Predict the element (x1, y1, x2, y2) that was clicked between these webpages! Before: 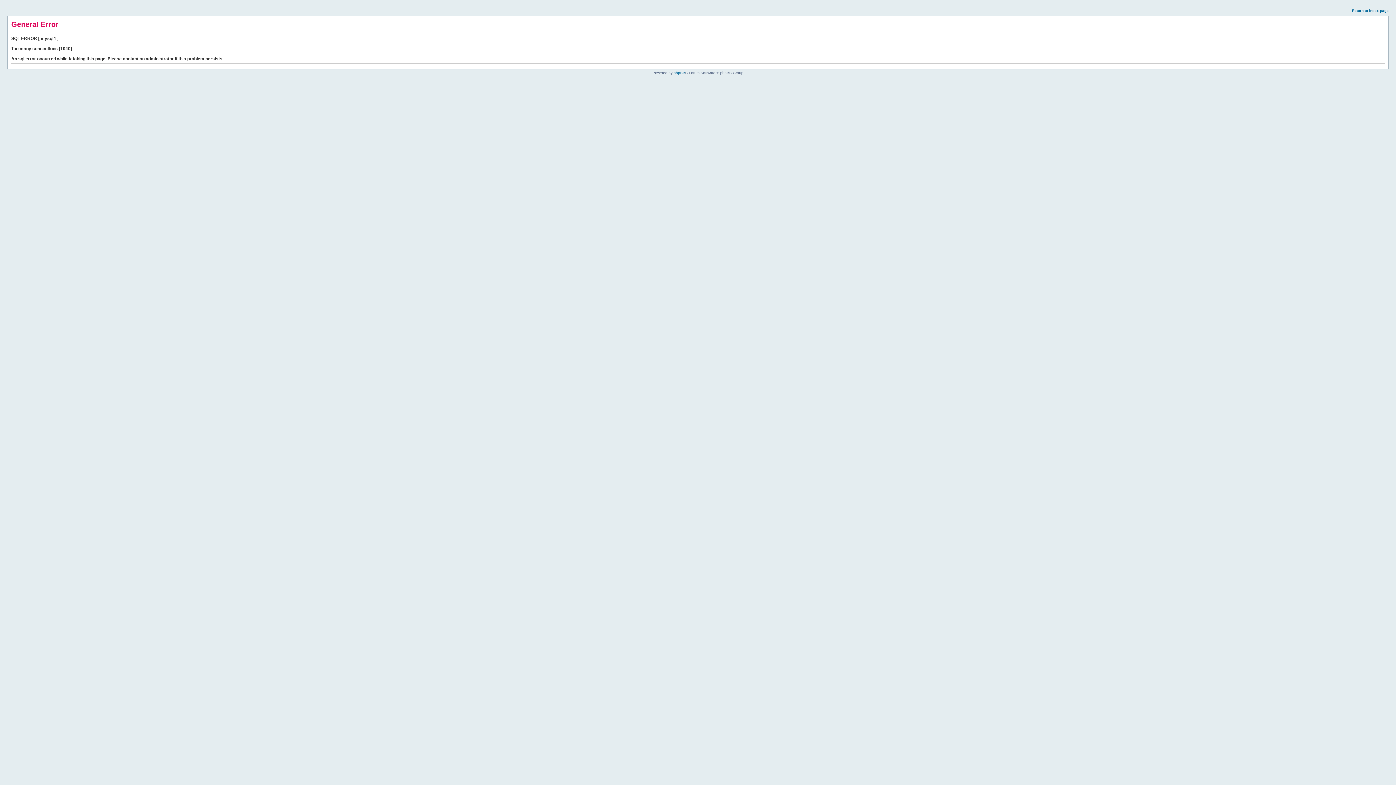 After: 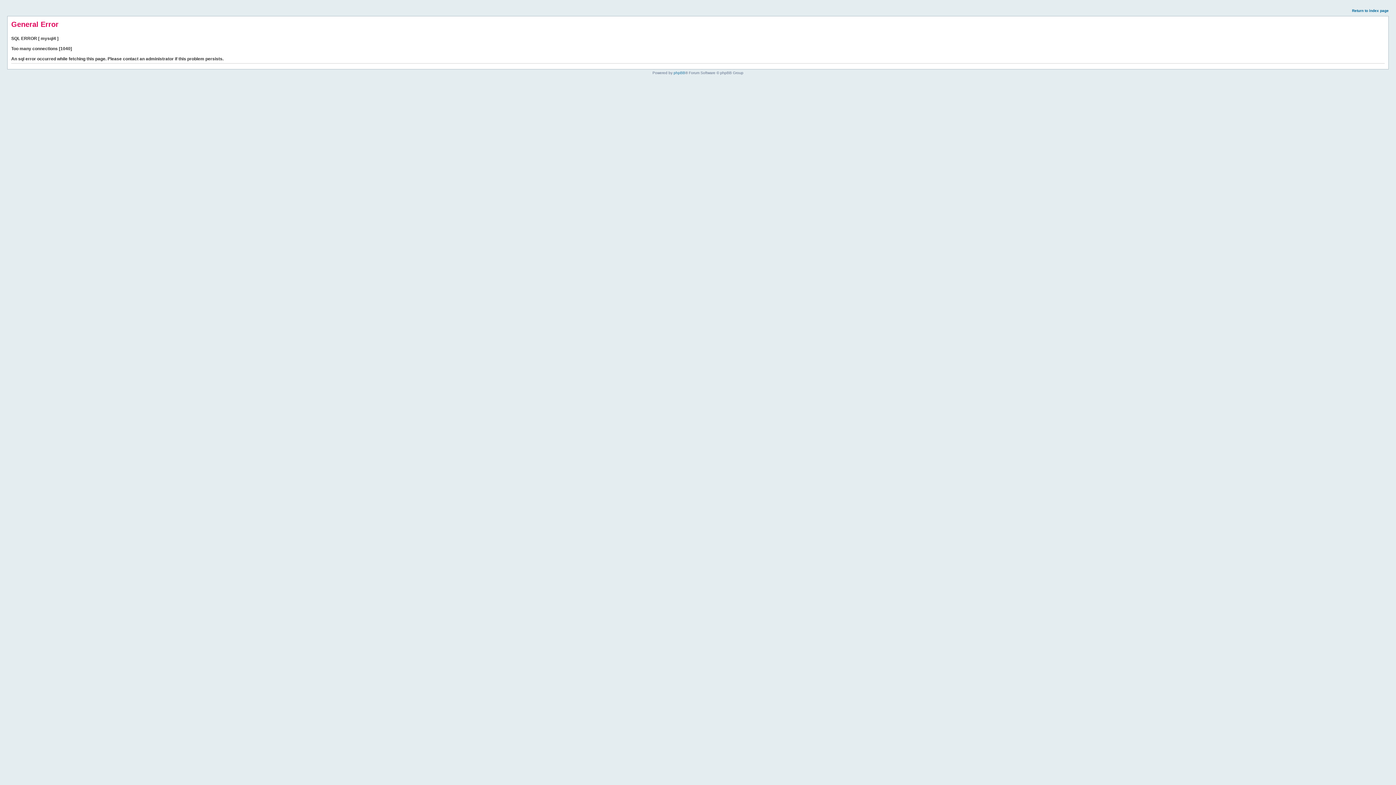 Action: label: Return to index page bbox: (1352, 8, 1389, 12)